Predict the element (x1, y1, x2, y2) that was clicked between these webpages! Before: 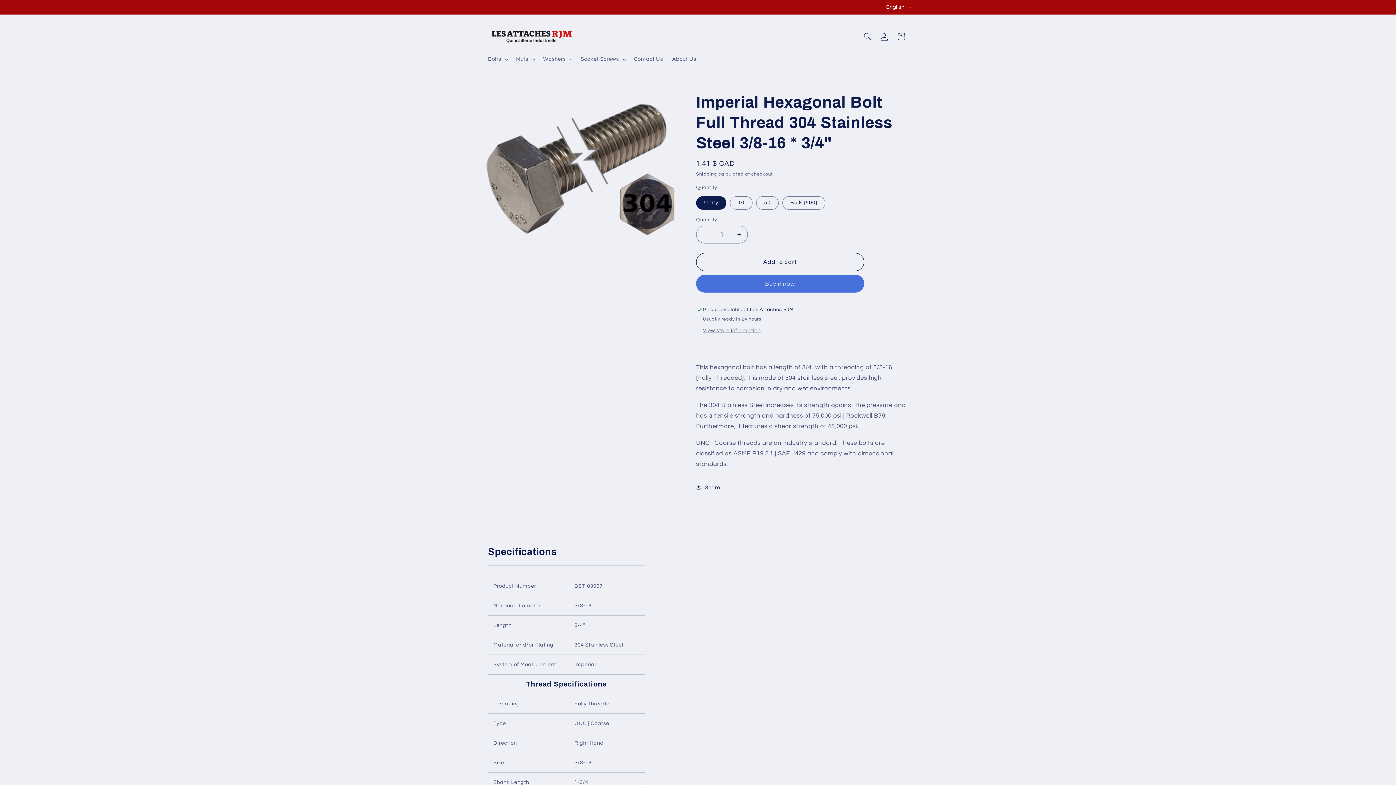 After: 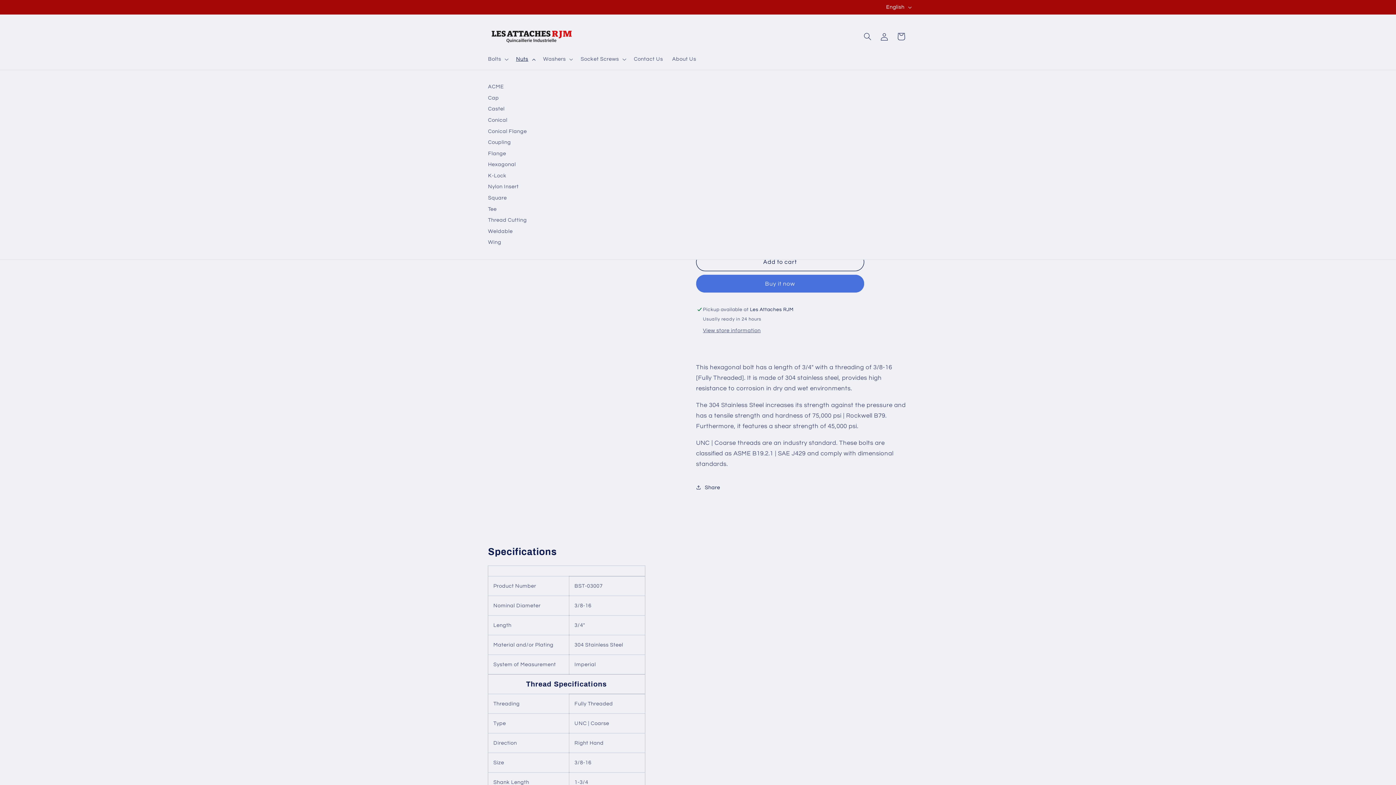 Action: bbox: (511, 51, 538, 67) label: Nuts